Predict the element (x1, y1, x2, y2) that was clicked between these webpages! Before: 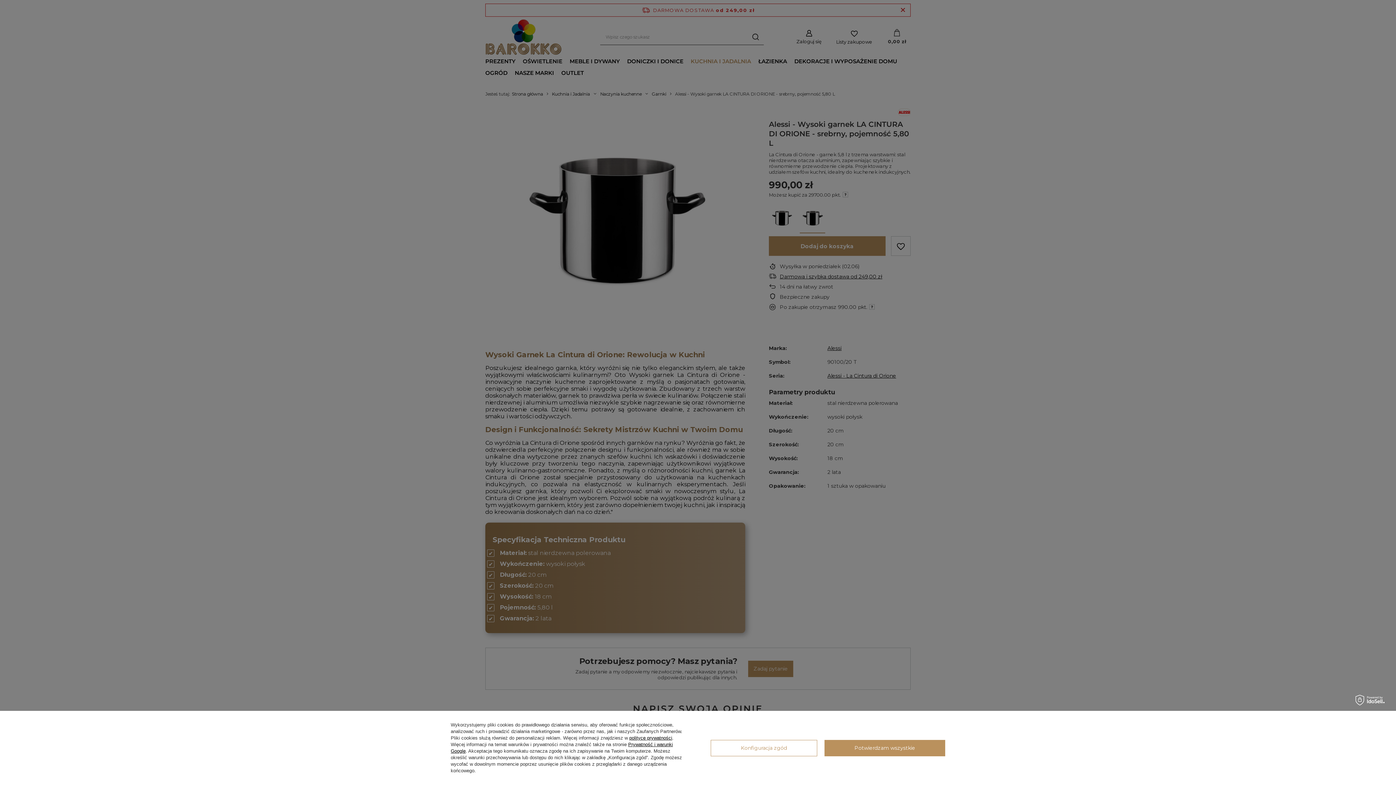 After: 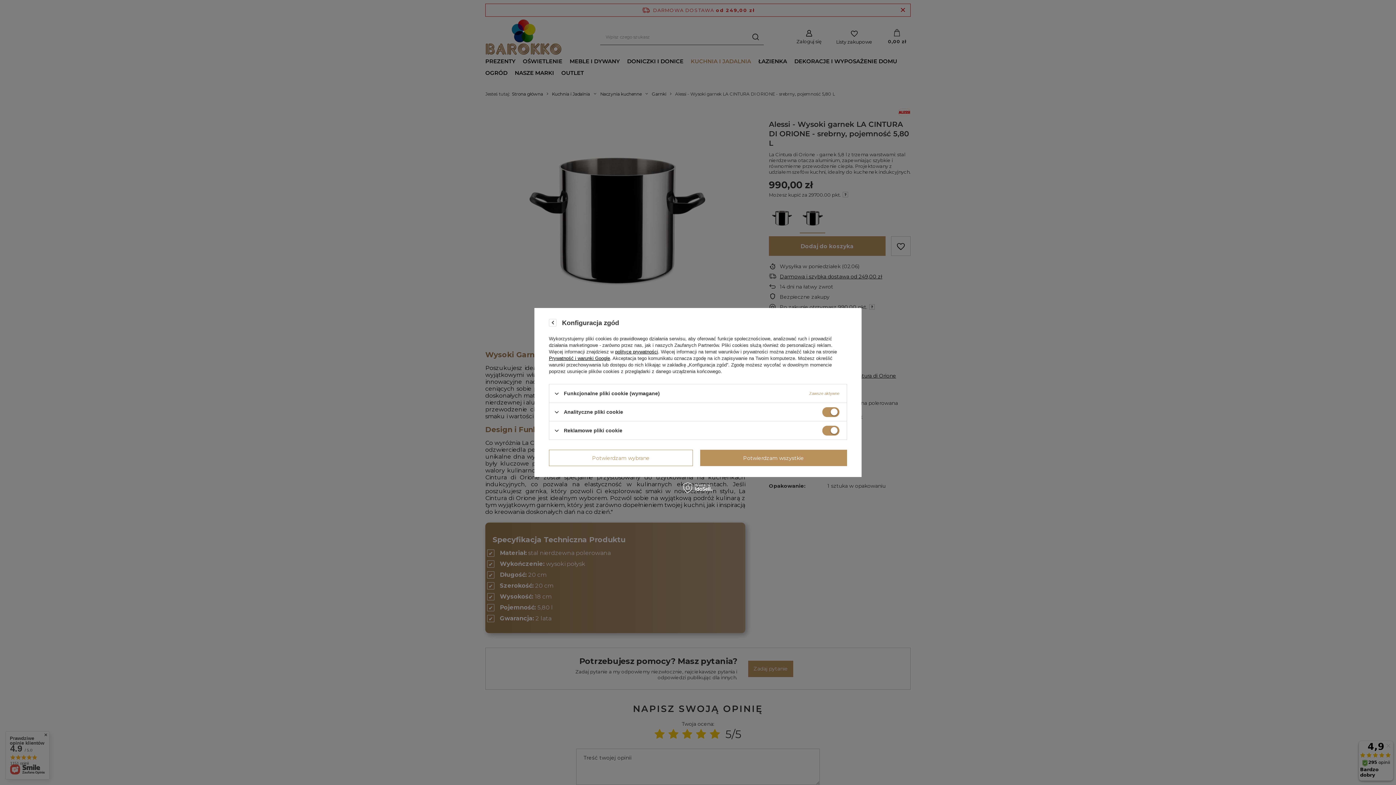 Action: bbox: (710, 740, 817, 756) label: Konfiguracja zgód